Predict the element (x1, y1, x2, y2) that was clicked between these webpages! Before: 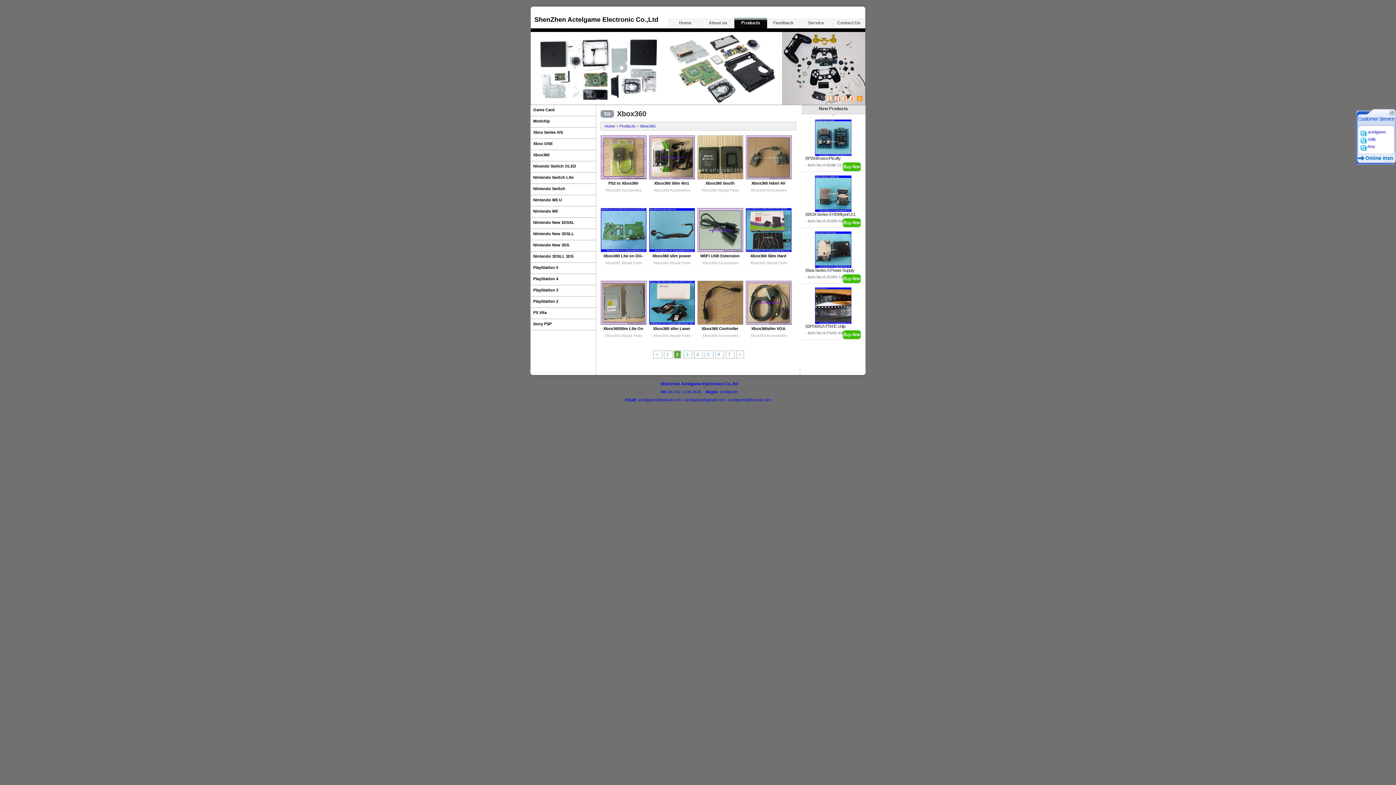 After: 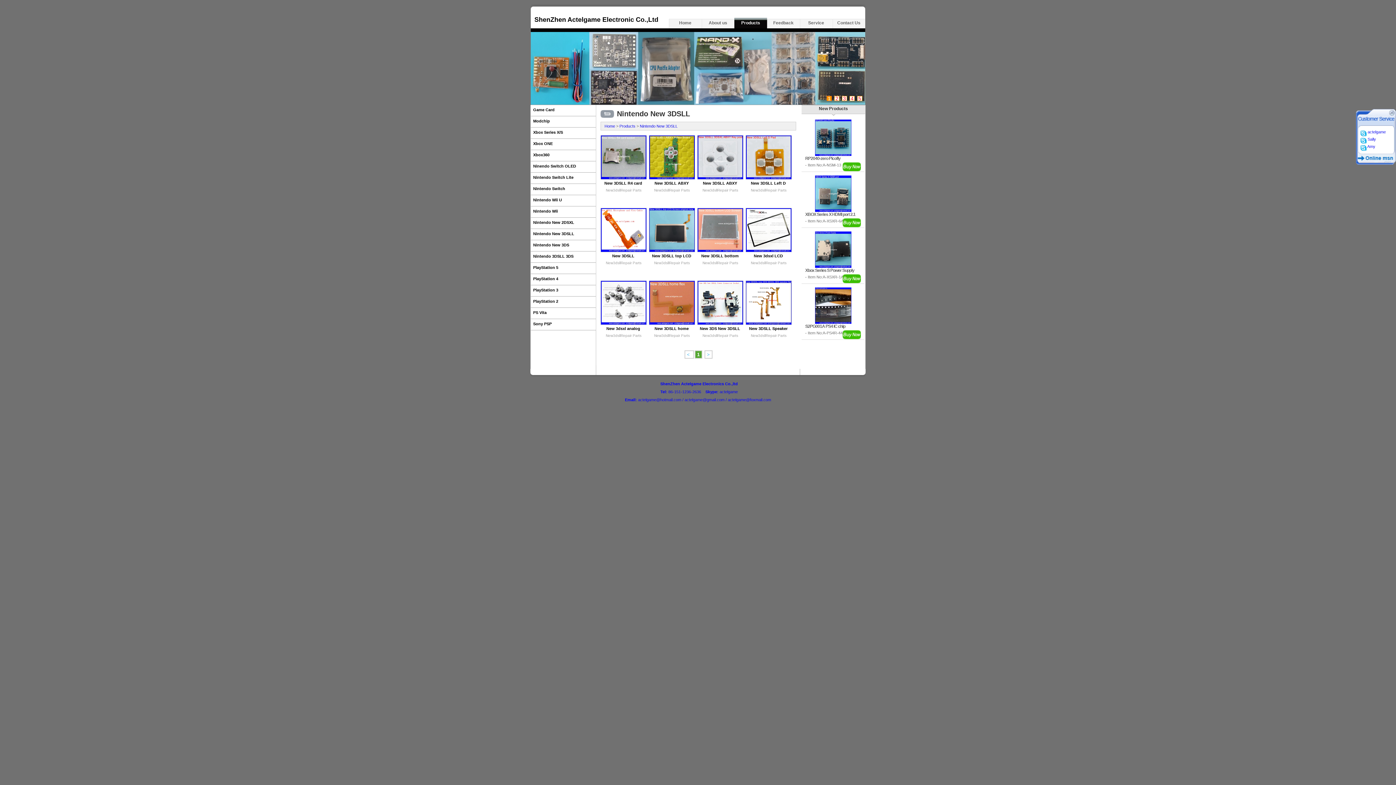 Action: bbox: (530, 229, 596, 240) label: Nintendo New 3DSLL